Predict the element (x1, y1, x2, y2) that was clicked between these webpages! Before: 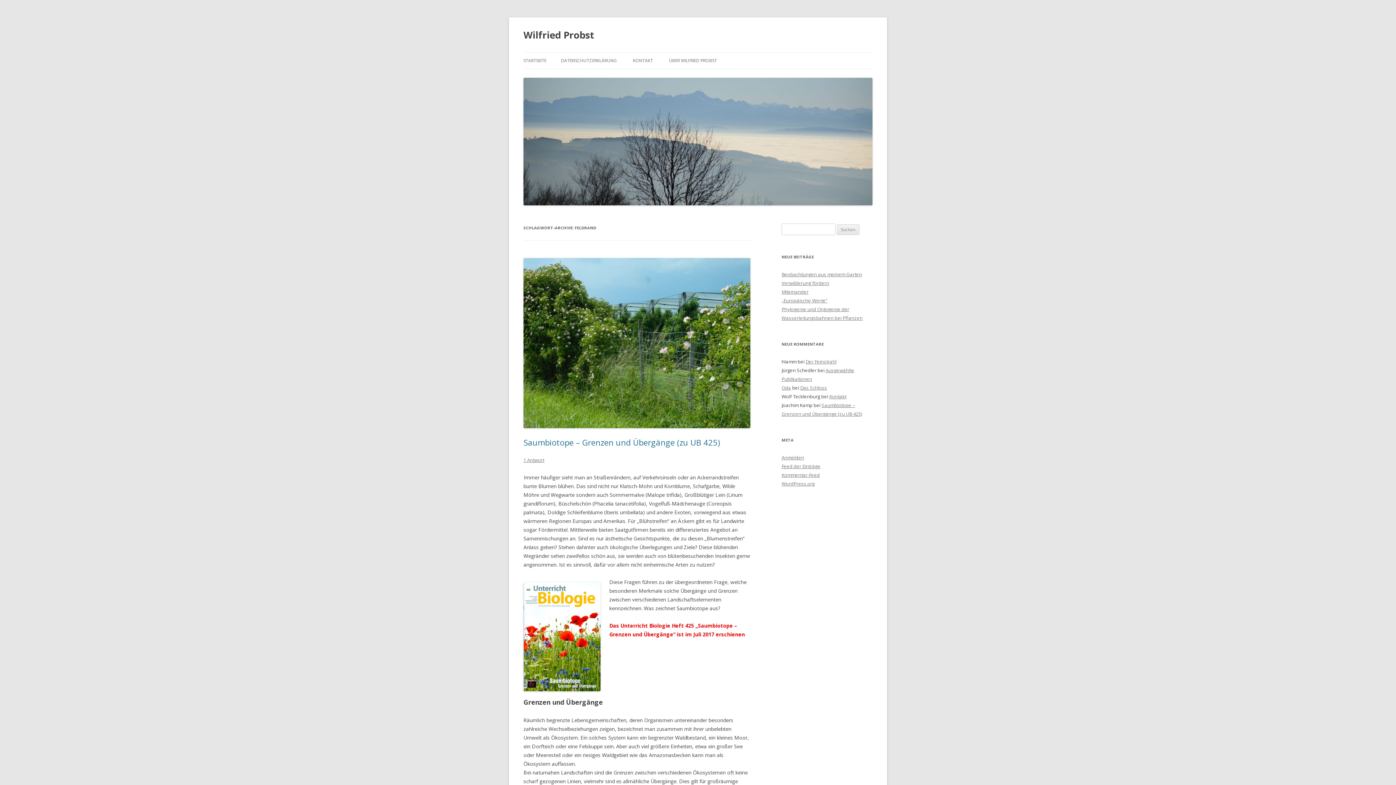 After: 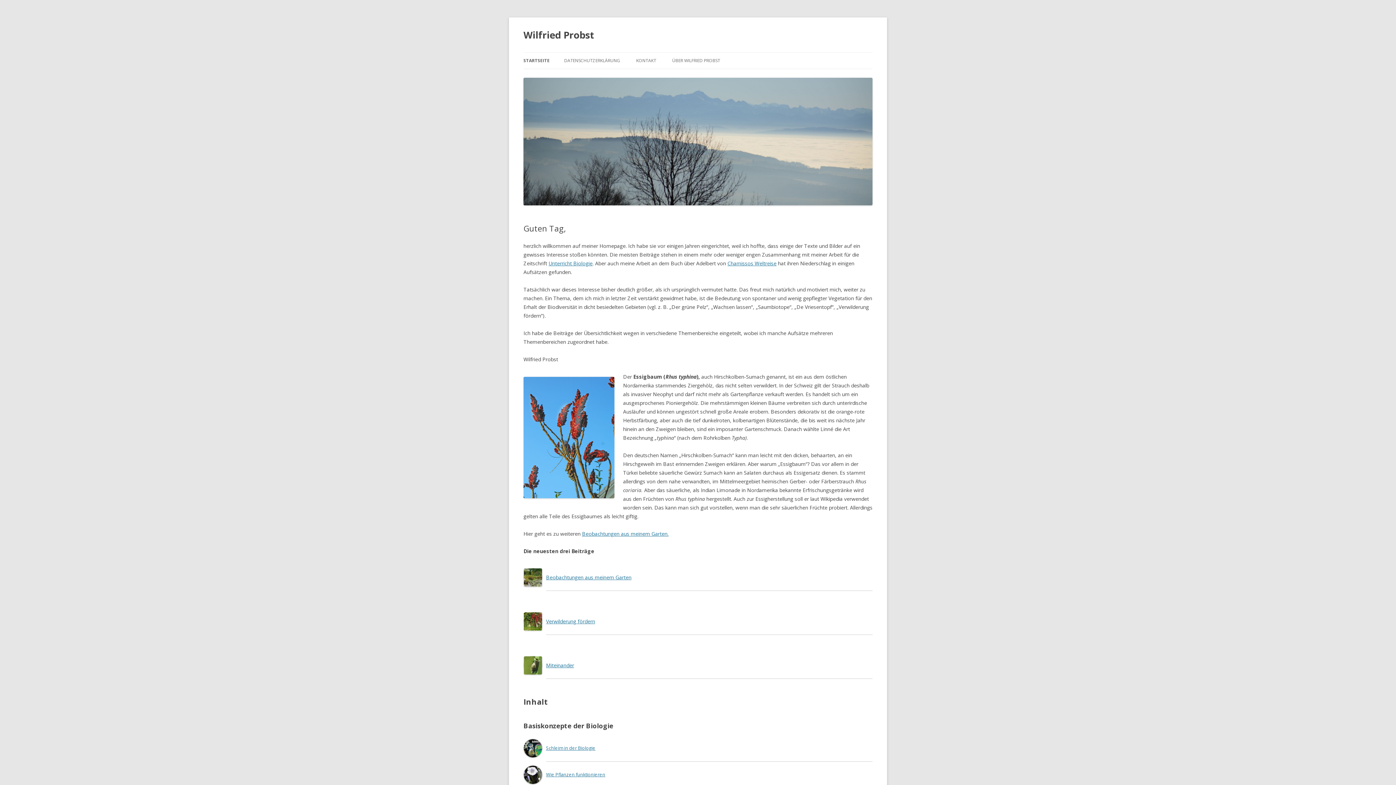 Action: bbox: (523, 200, 872, 207)